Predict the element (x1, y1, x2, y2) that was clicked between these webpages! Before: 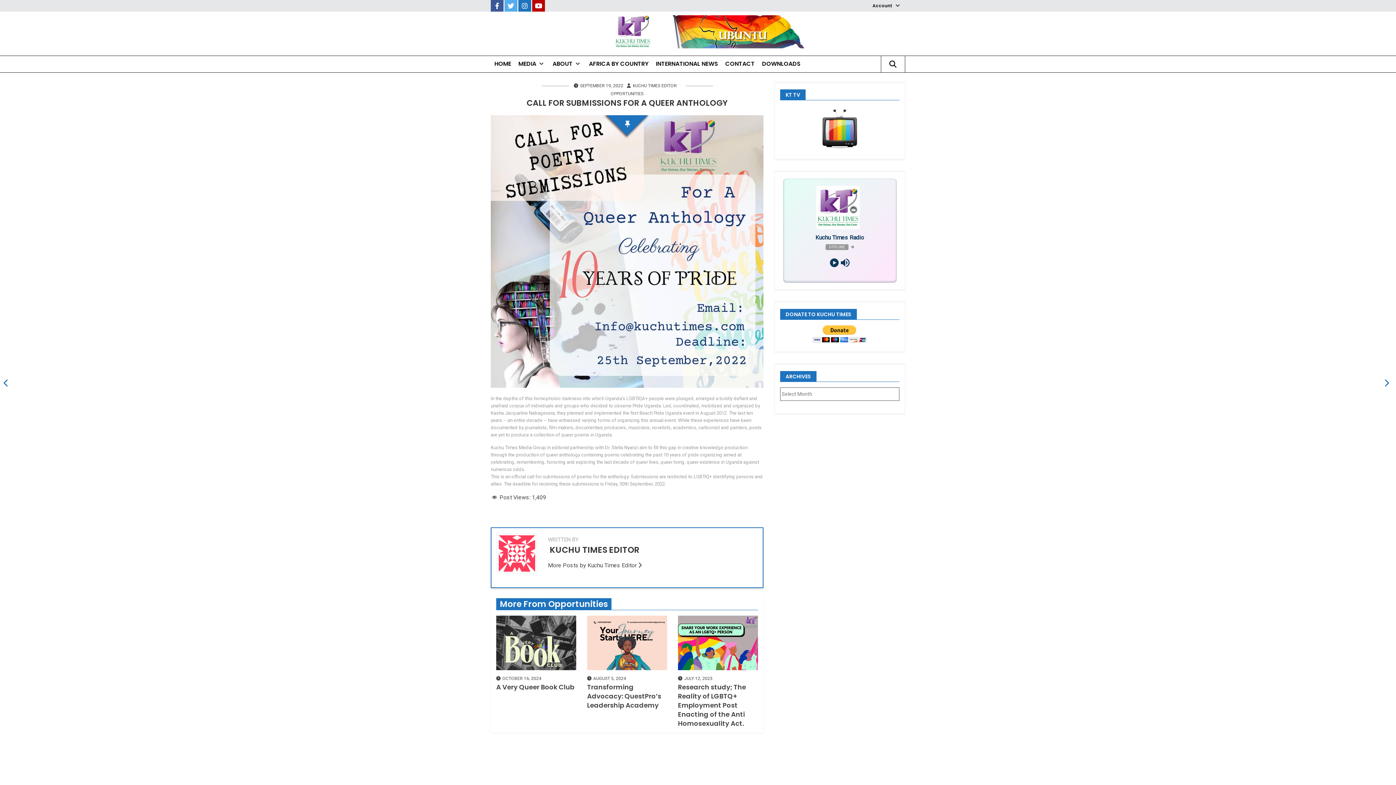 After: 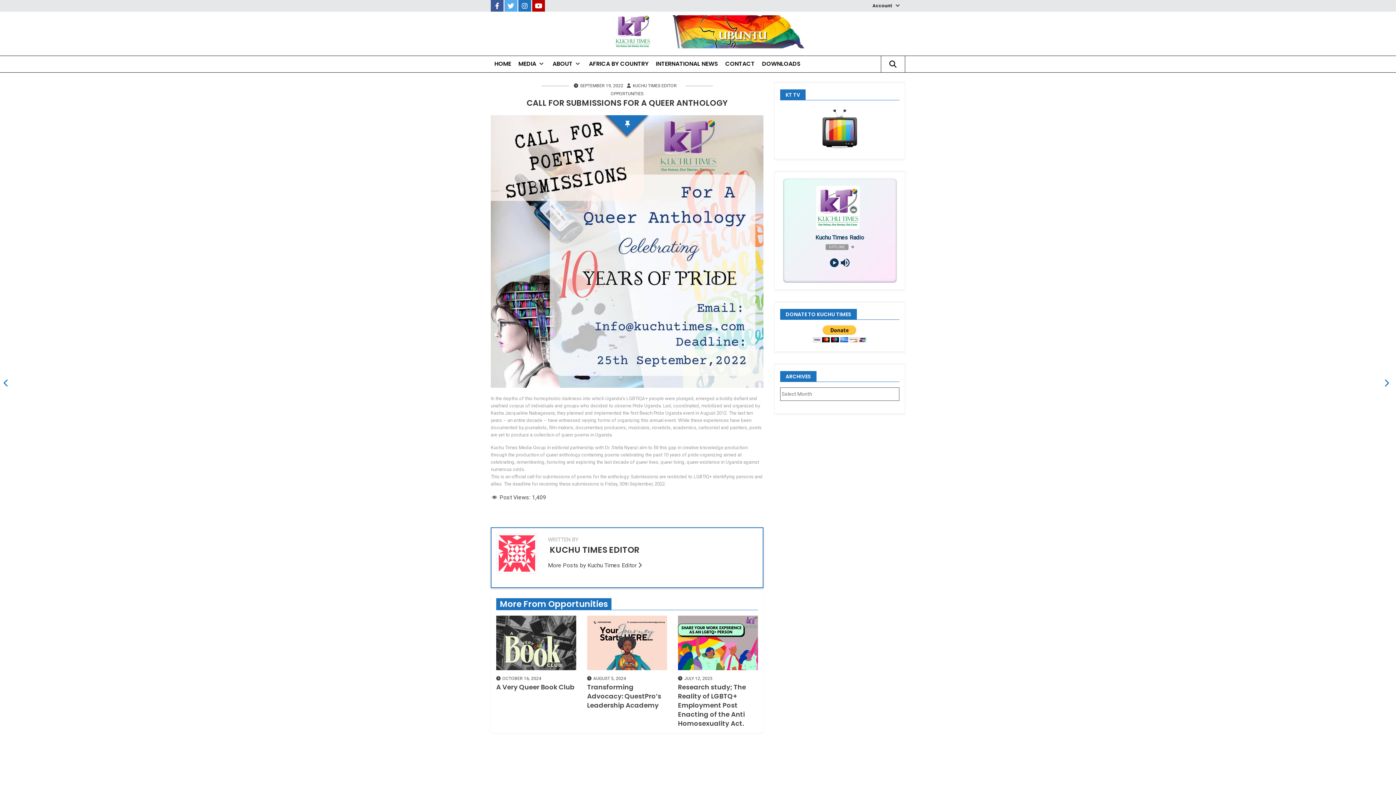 Action: label: SEPTEMBER 19, 2022 bbox: (580, 83, 623, 88)